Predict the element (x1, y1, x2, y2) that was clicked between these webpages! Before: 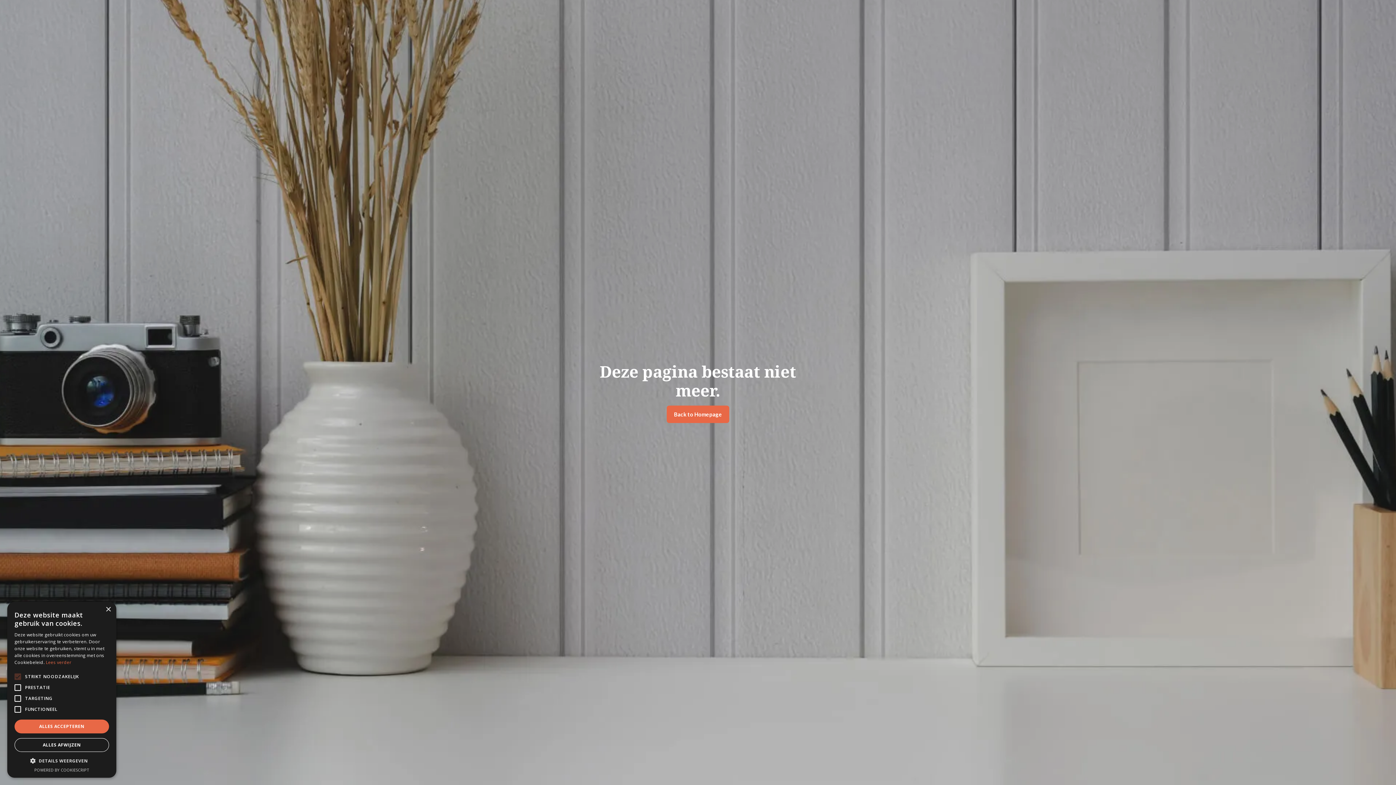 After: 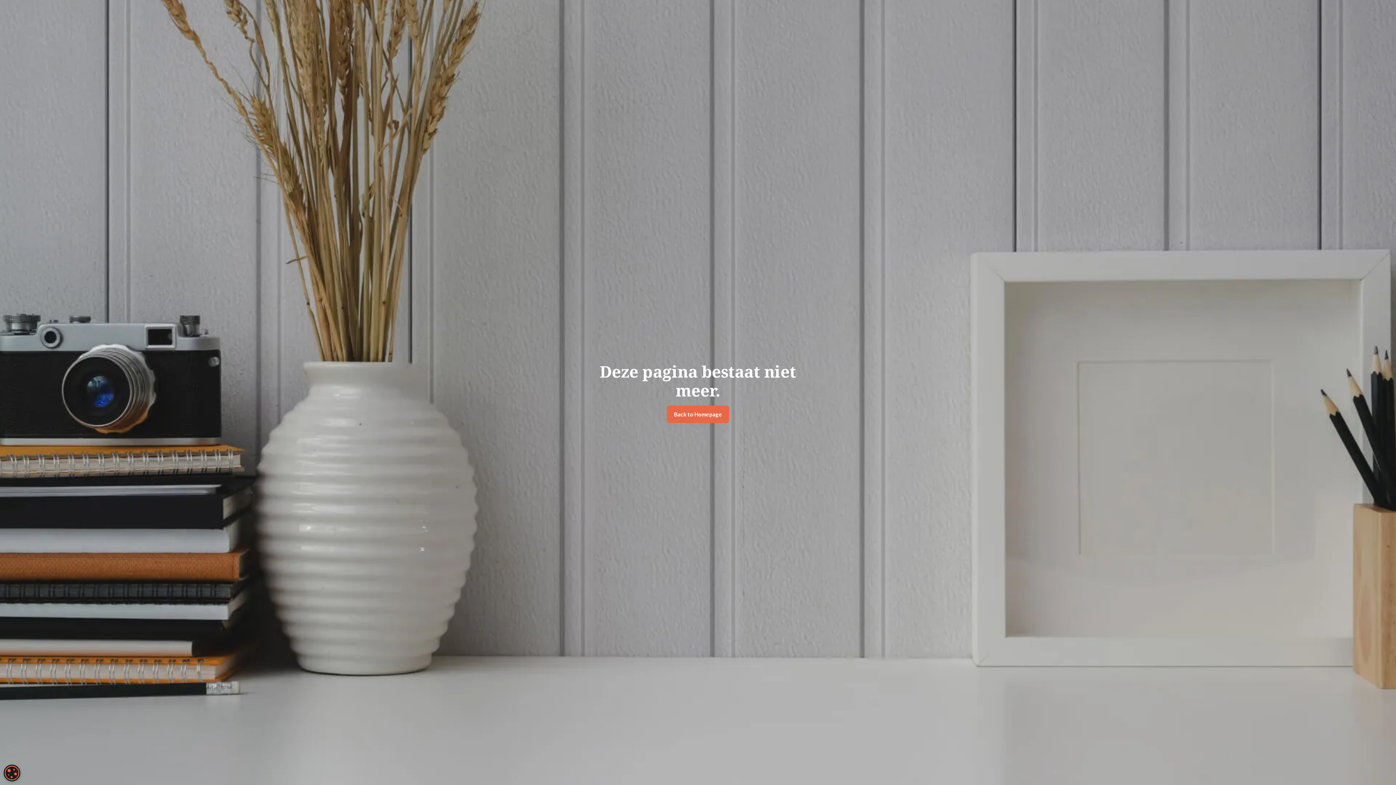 Action: bbox: (105, 607, 110, 612) label: Close